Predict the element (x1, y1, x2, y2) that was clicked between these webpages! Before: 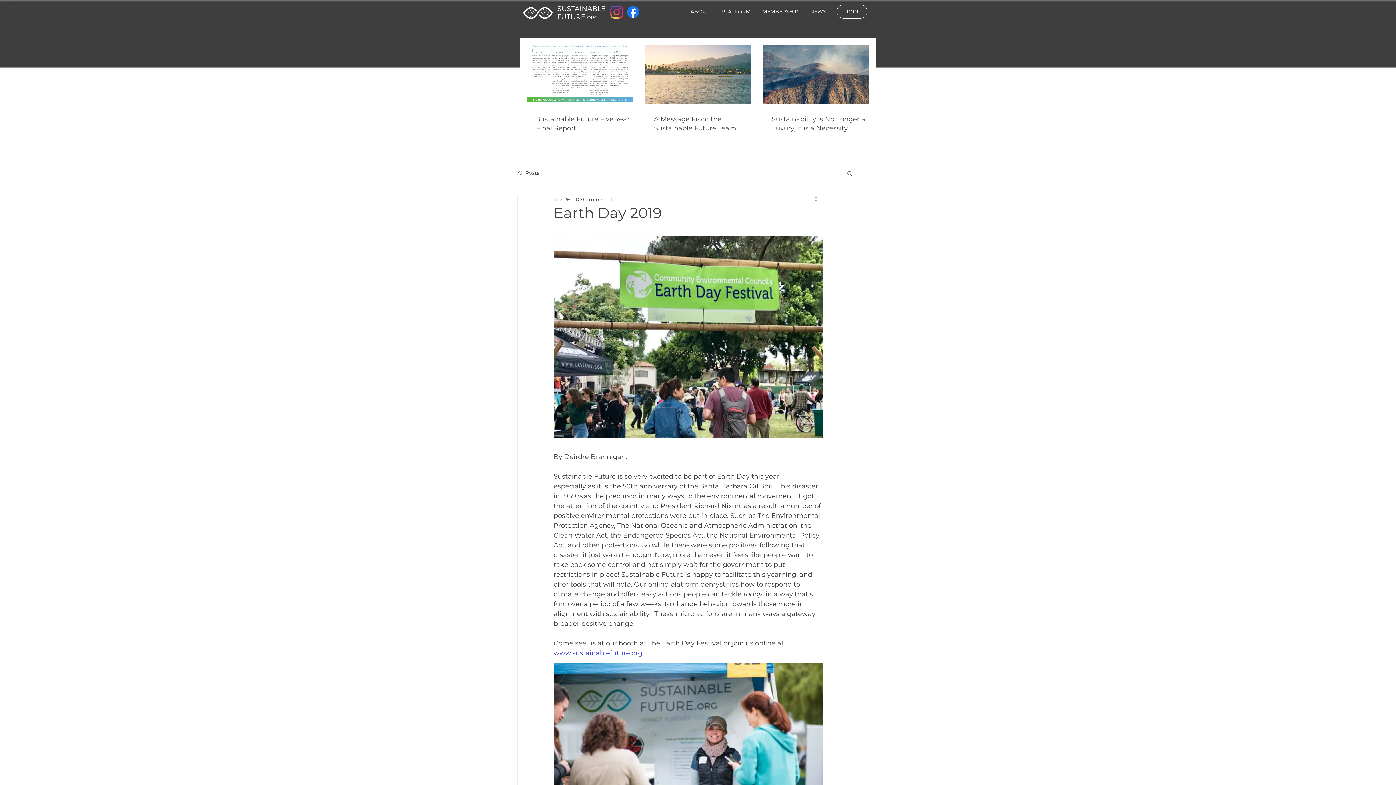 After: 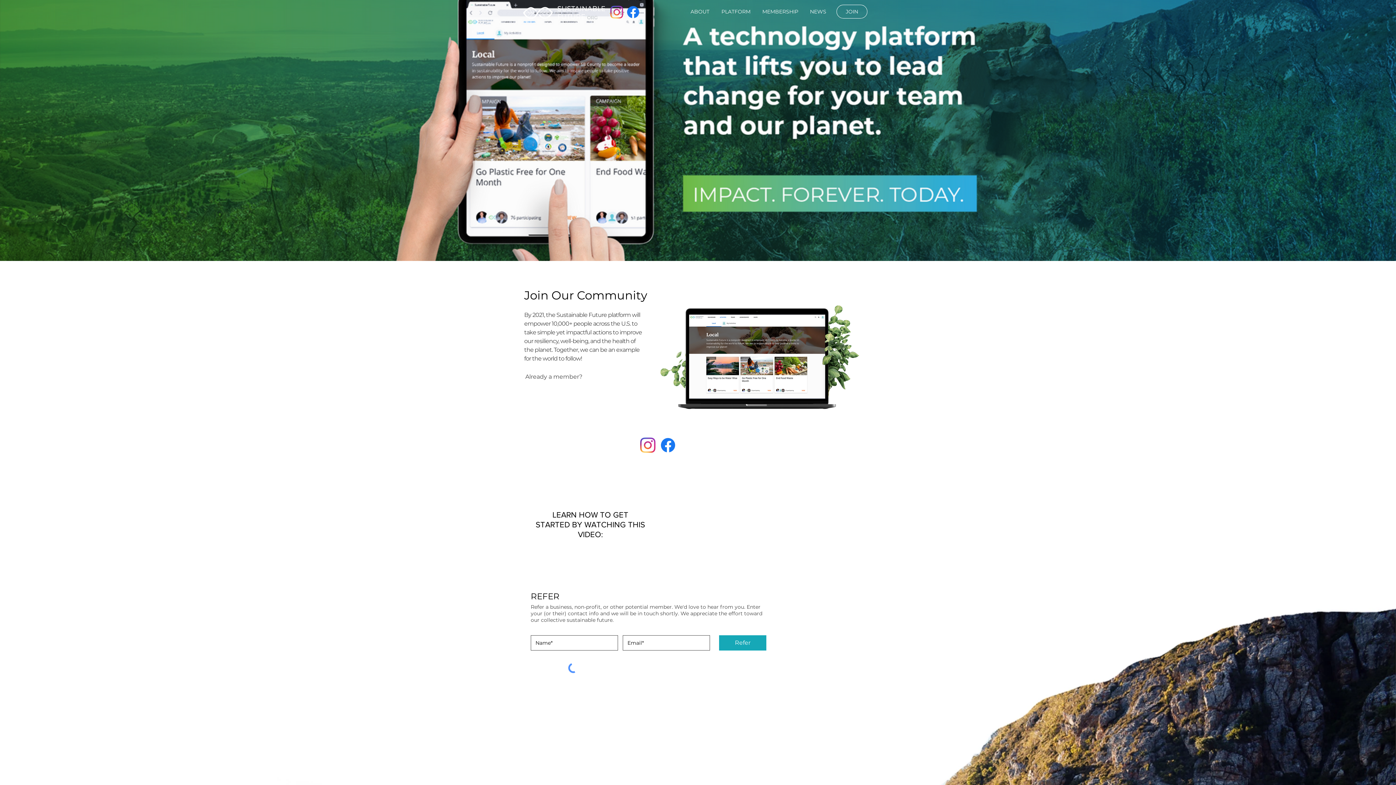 Action: bbox: (523, 4, 605, 20)